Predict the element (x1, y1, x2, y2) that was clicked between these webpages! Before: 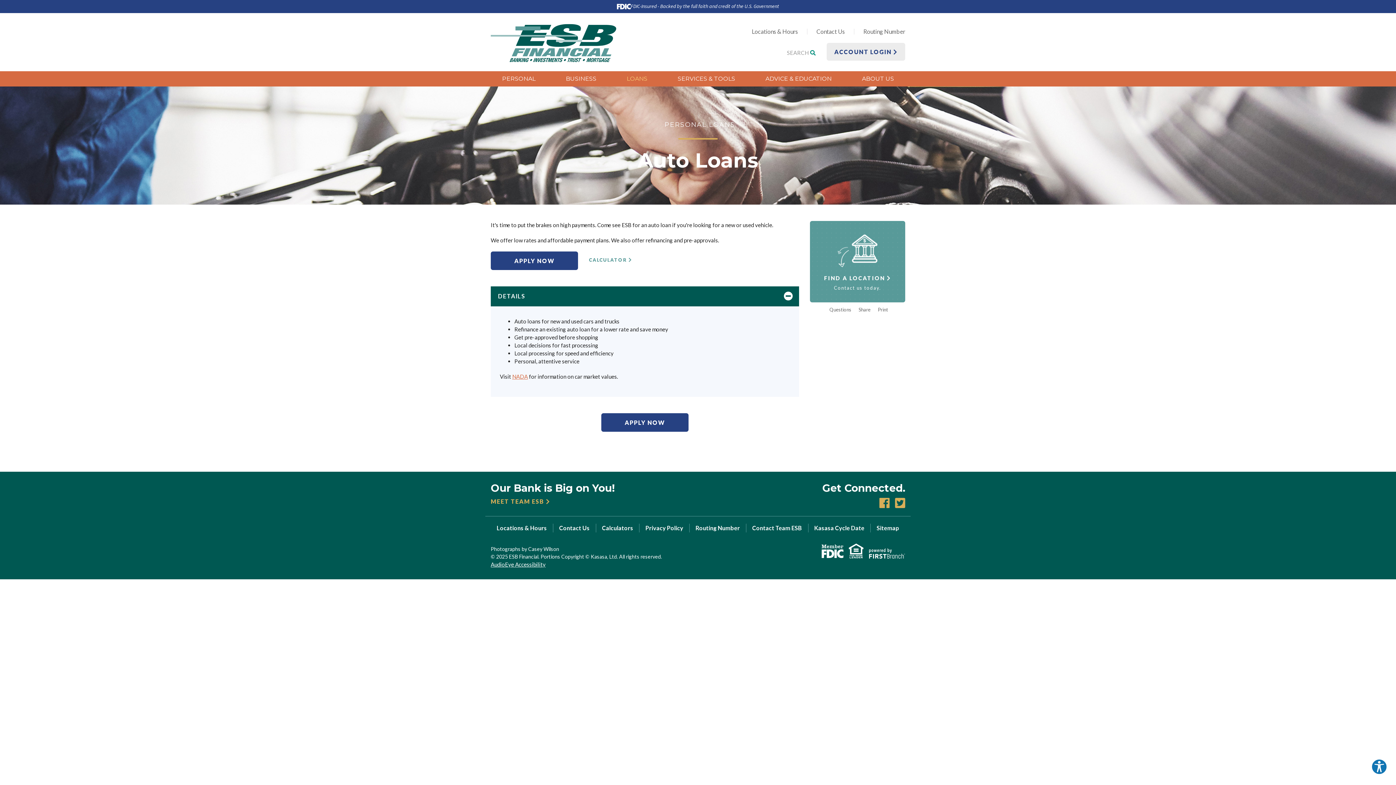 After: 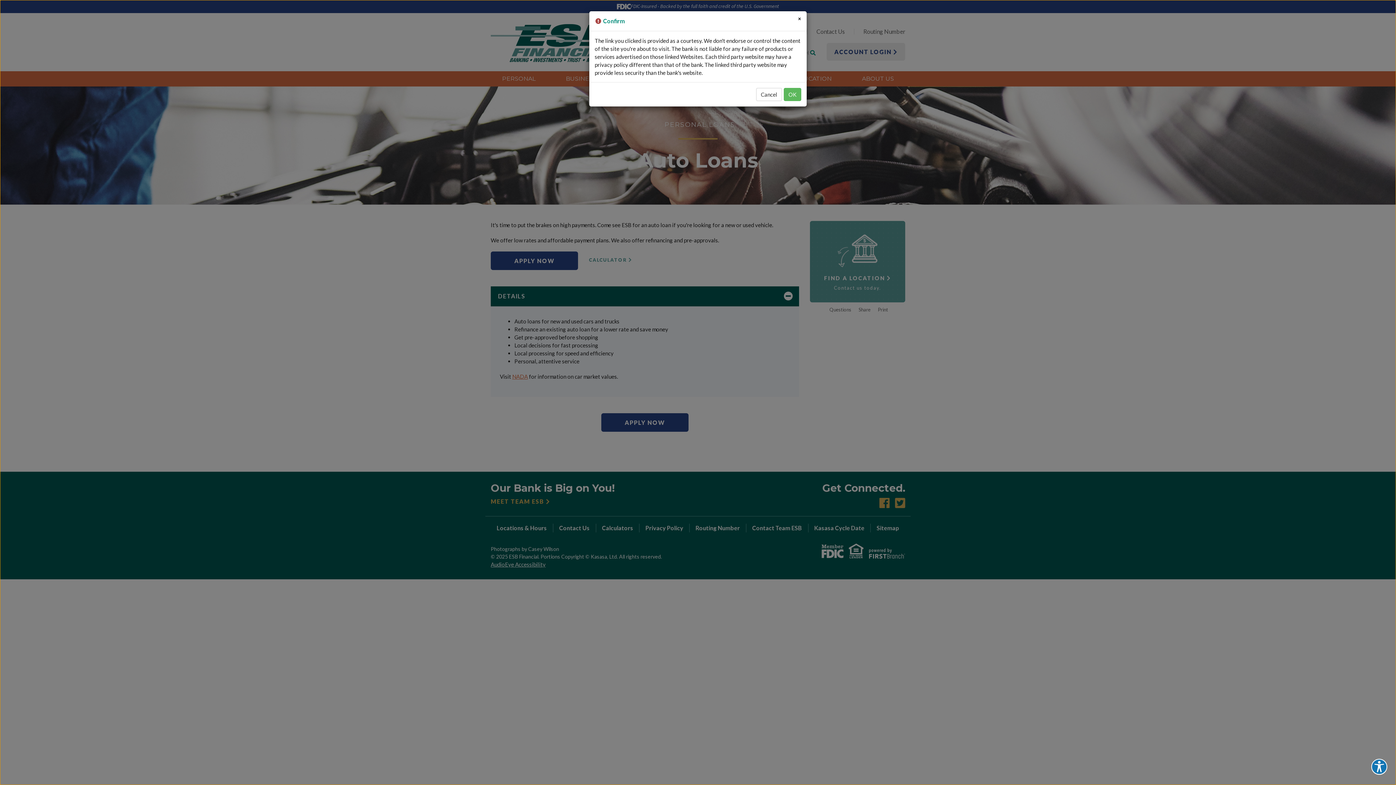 Action: label: X (Twitter) bbox: (895, 497, 905, 509)